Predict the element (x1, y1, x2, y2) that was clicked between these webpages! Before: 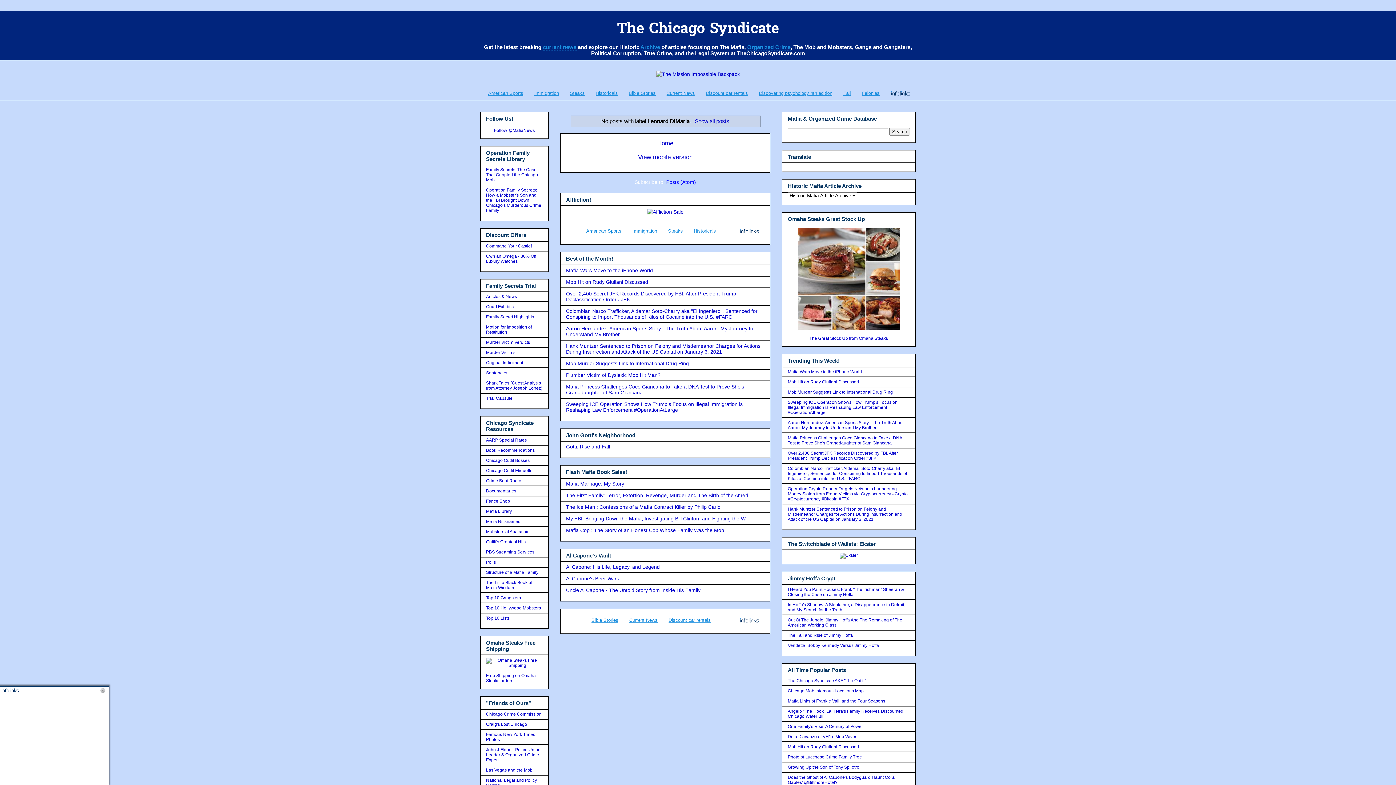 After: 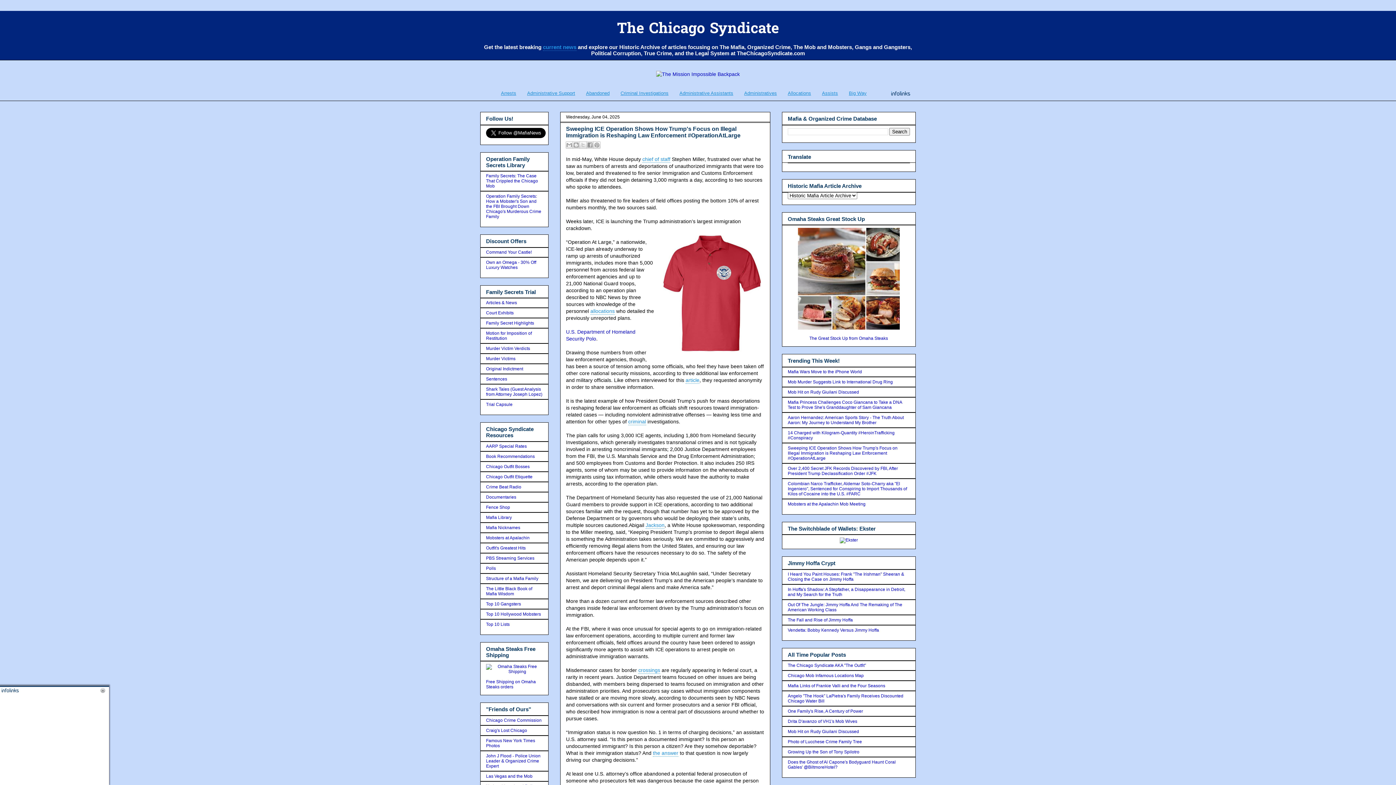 Action: bbox: (692, 118, 729, 124) label: Show all posts